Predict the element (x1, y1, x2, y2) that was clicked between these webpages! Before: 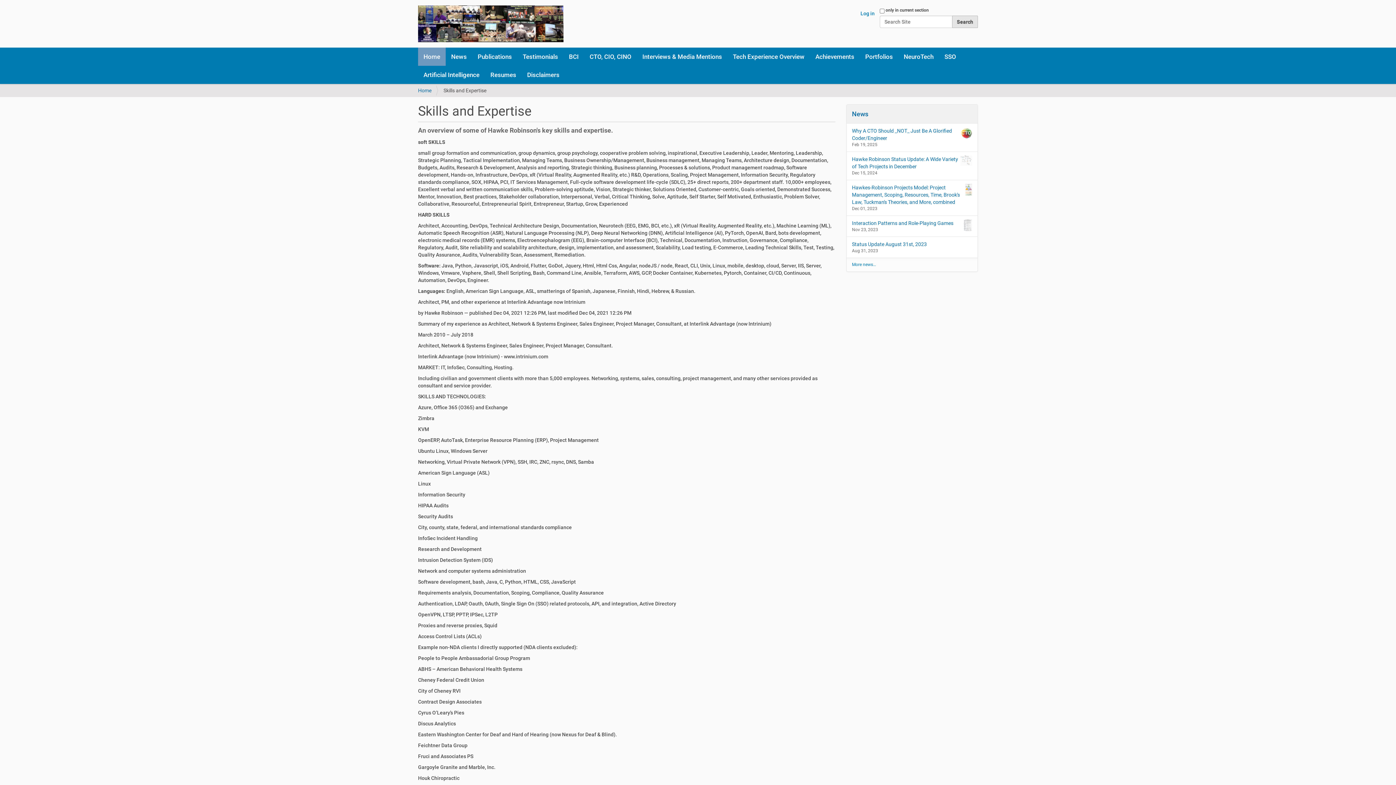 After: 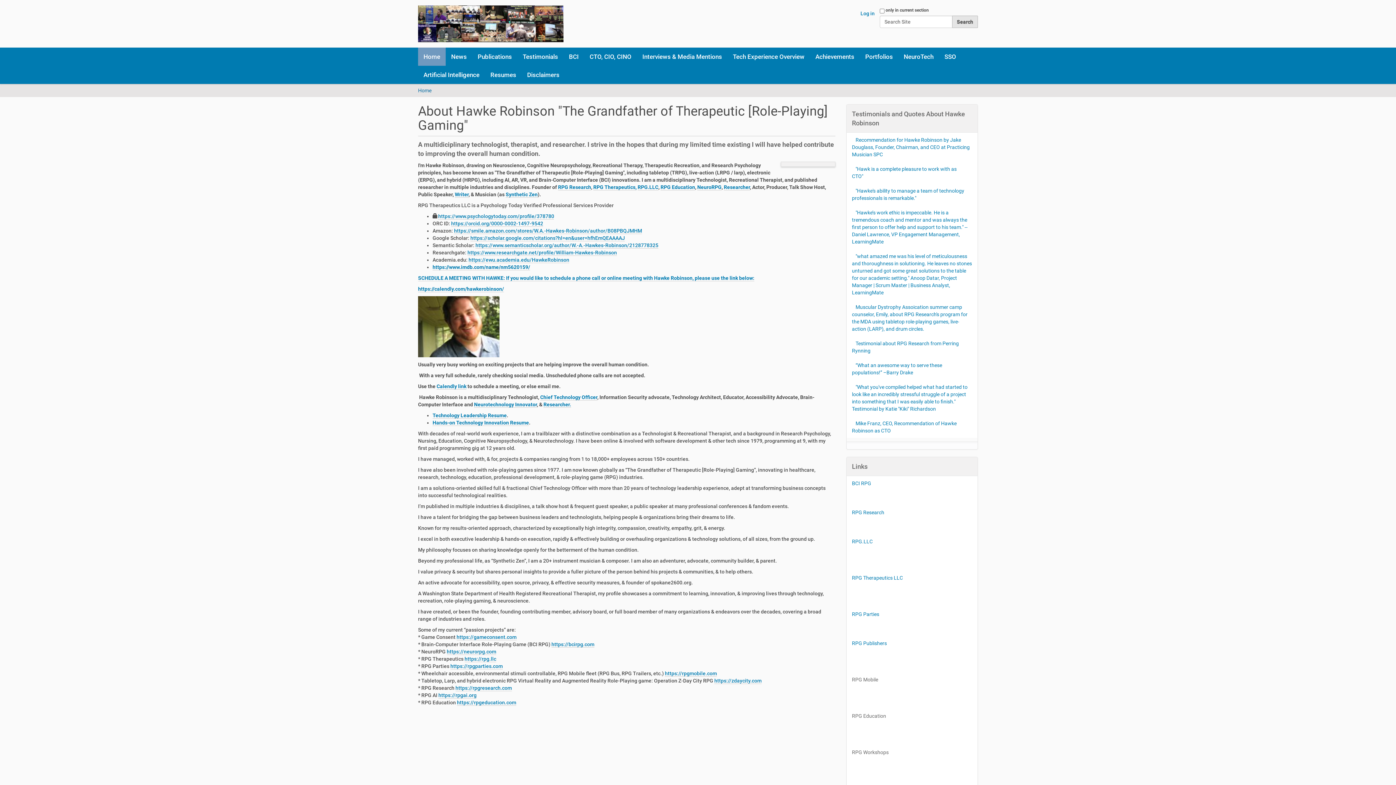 Action: bbox: (418, 5, 563, 42)